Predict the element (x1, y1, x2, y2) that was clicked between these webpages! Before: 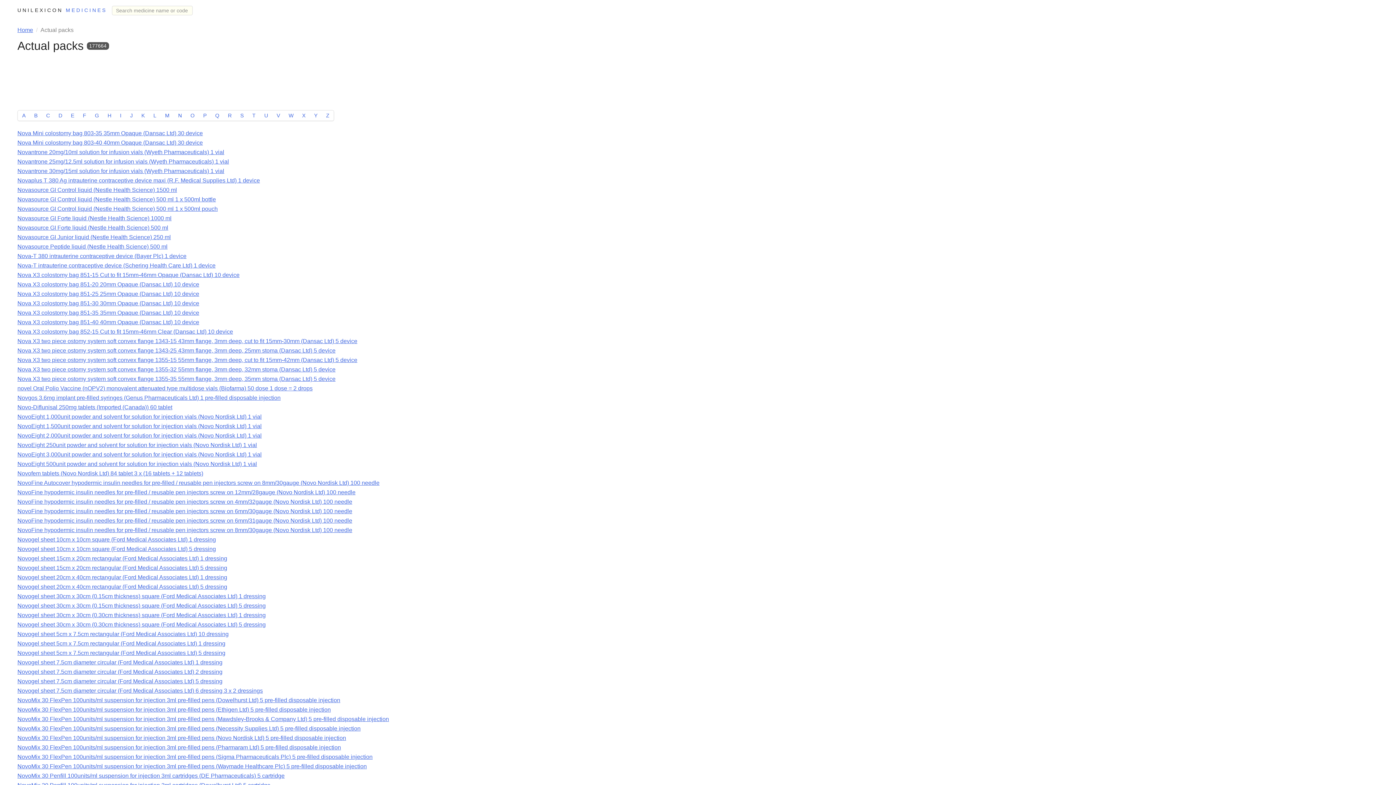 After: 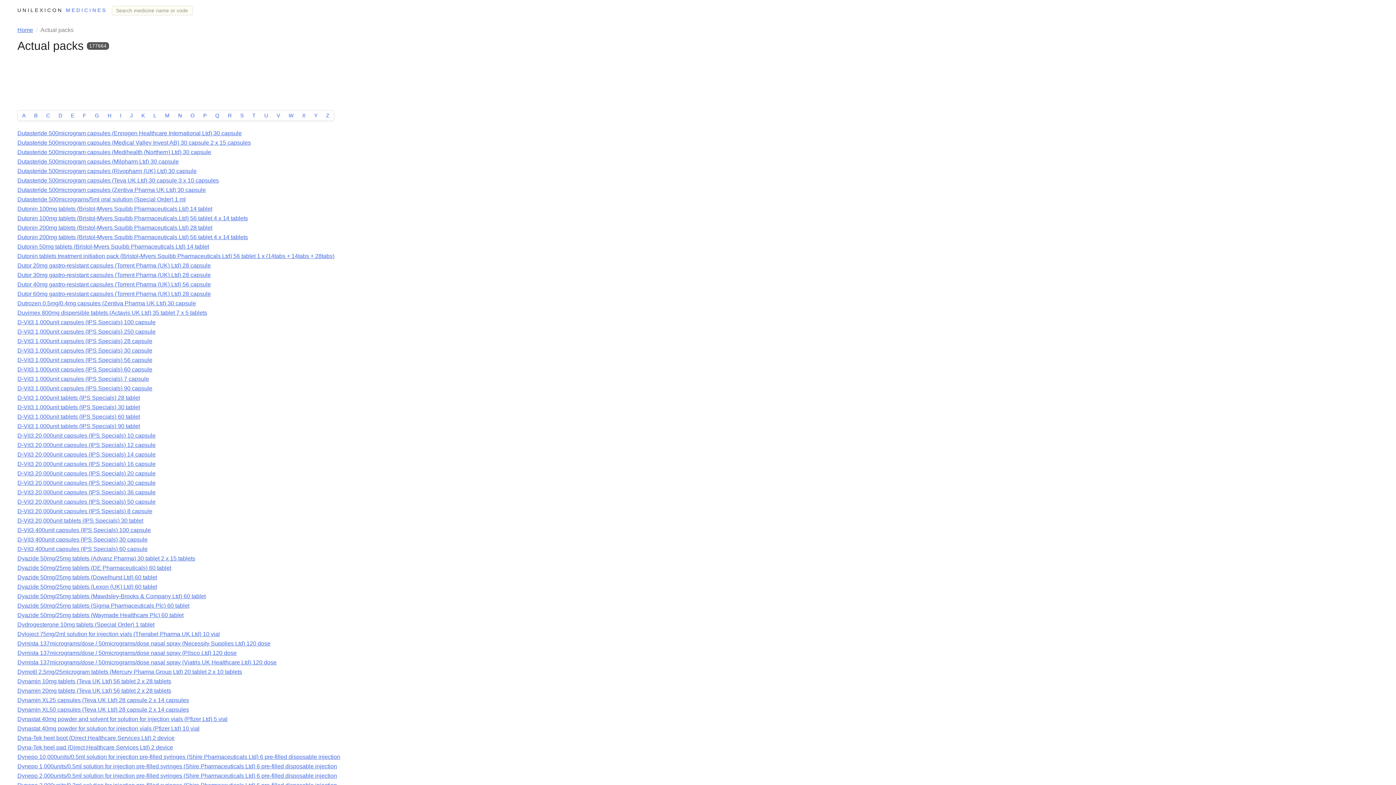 Action: label: E bbox: (66, 110, 78, 120)